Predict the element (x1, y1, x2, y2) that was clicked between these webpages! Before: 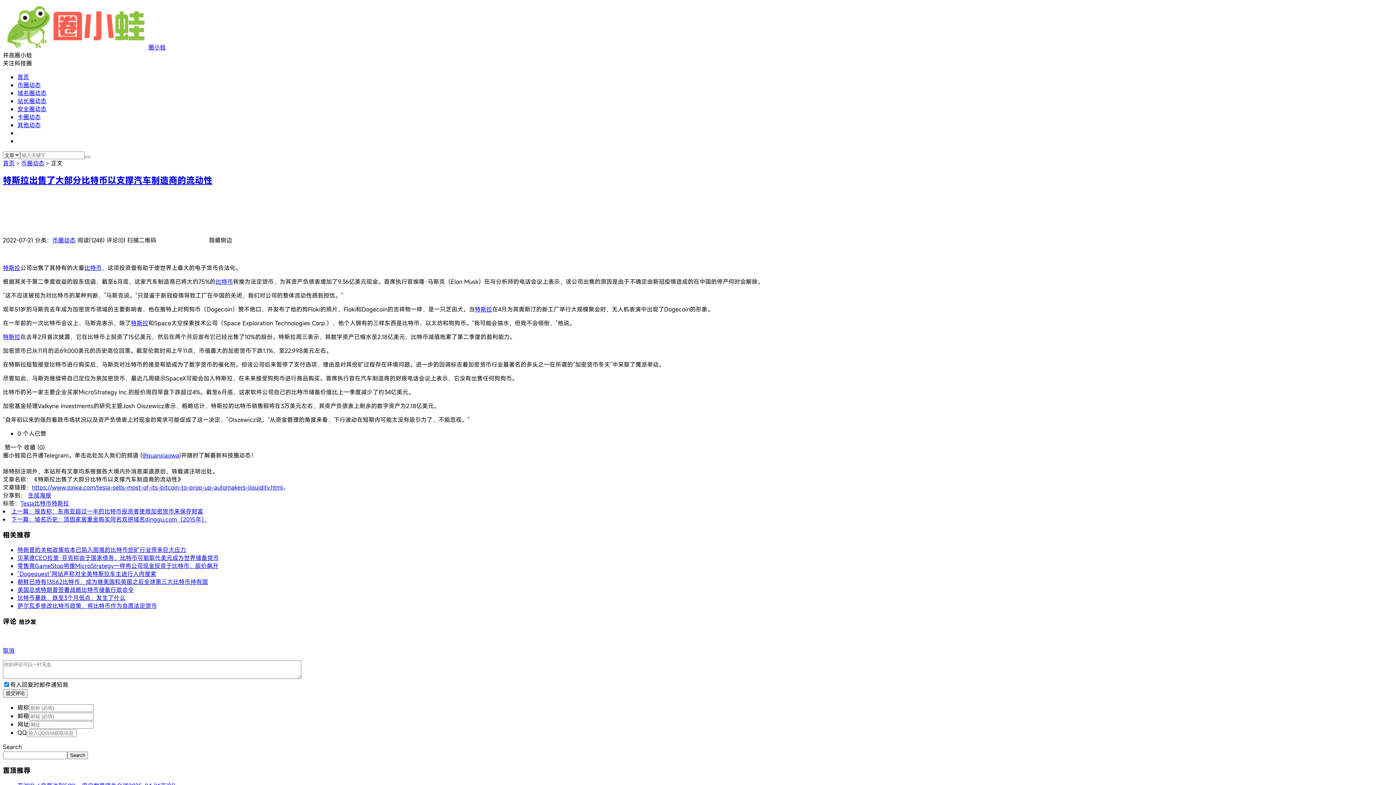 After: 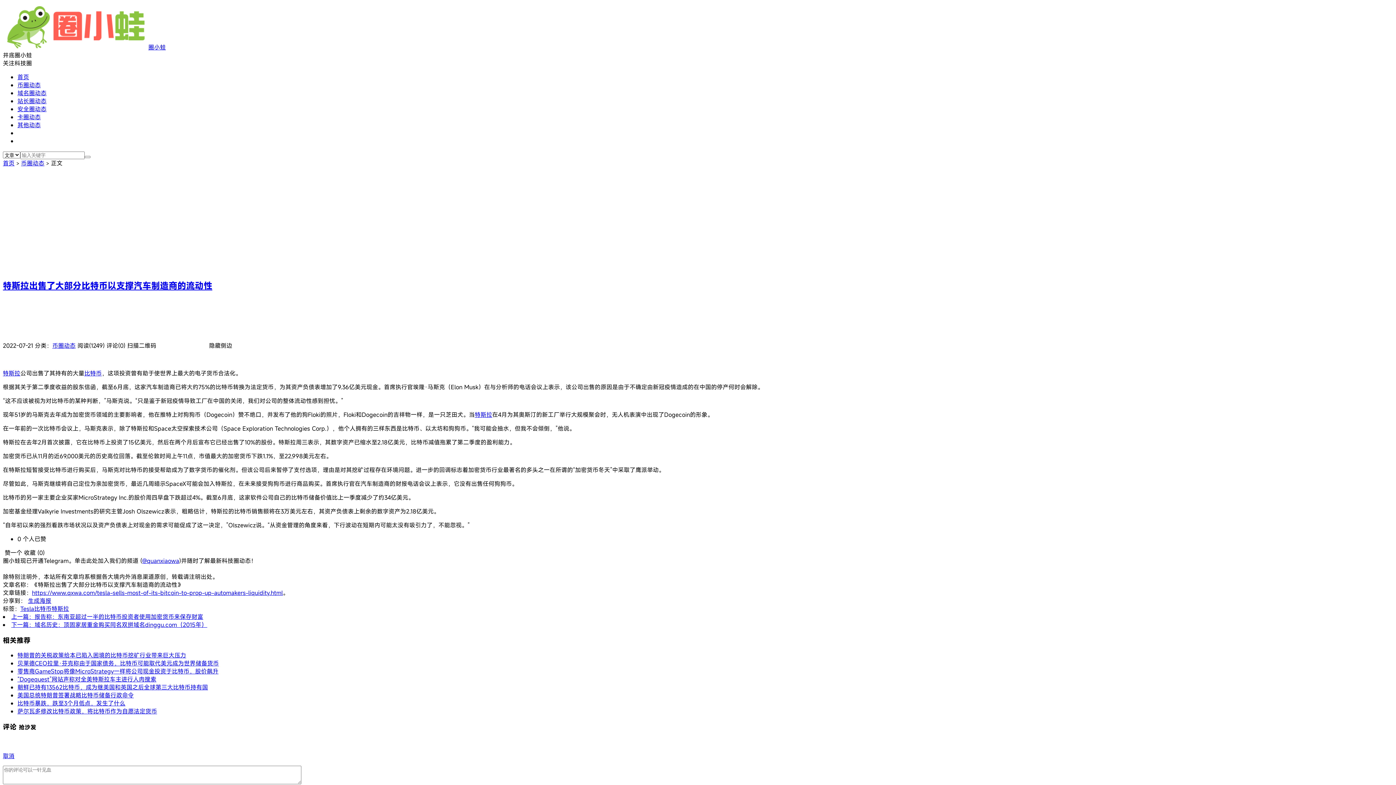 Action: bbox: (32, 483, 282, 491) label: https://www.qxwa.com/tesla-sells-most-of-its-bitcoin-to-prop-up-automakers-liquidity.html